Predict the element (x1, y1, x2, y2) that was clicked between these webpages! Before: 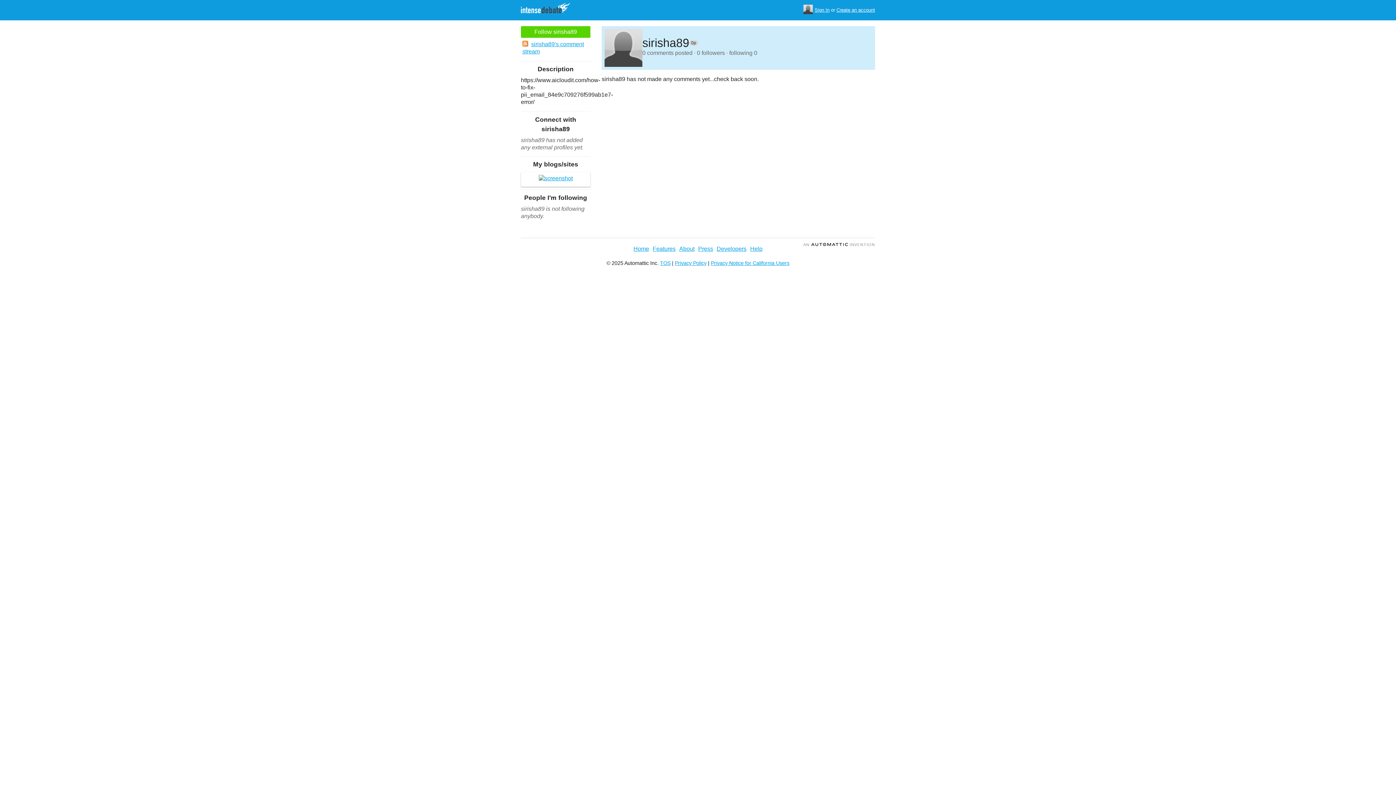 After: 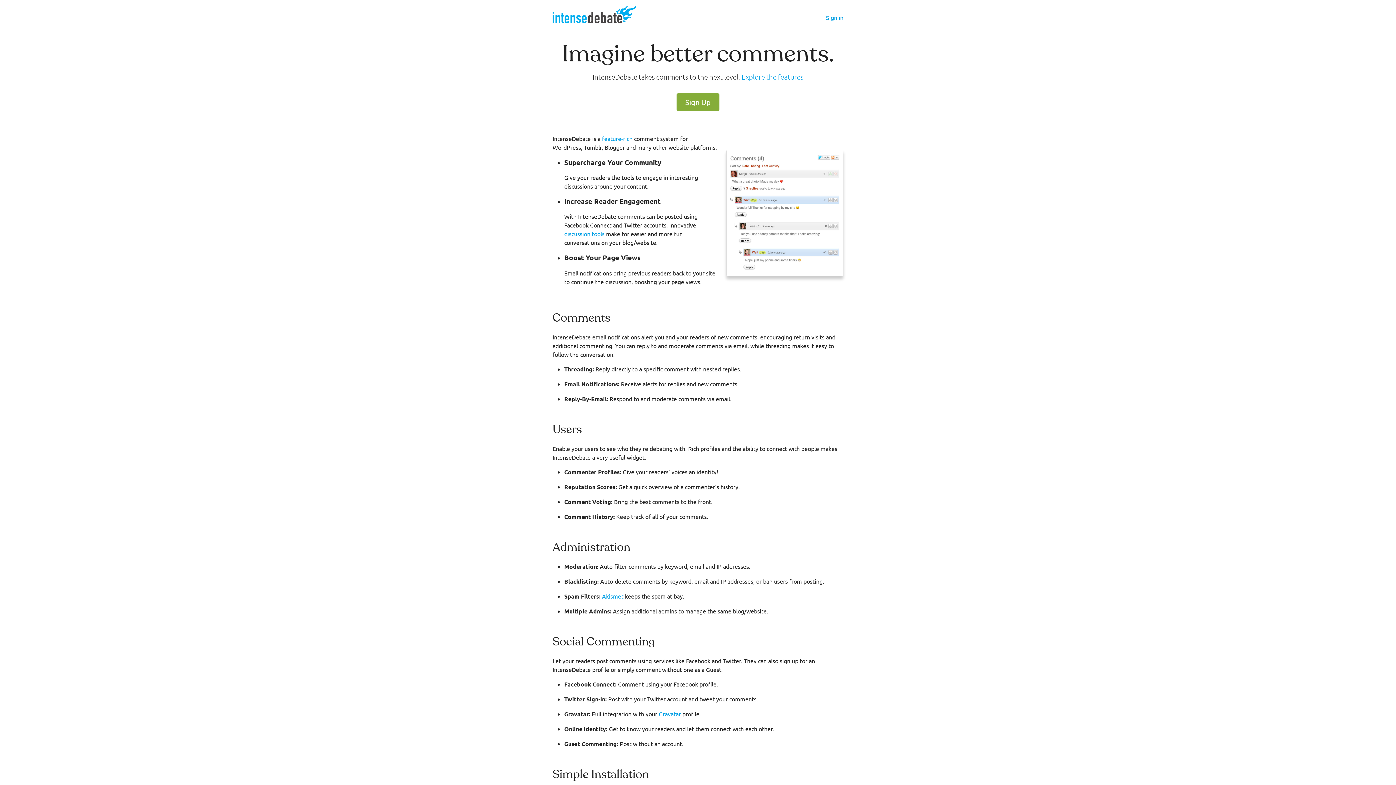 Action: label: Home bbox: (633, 245, 649, 252)